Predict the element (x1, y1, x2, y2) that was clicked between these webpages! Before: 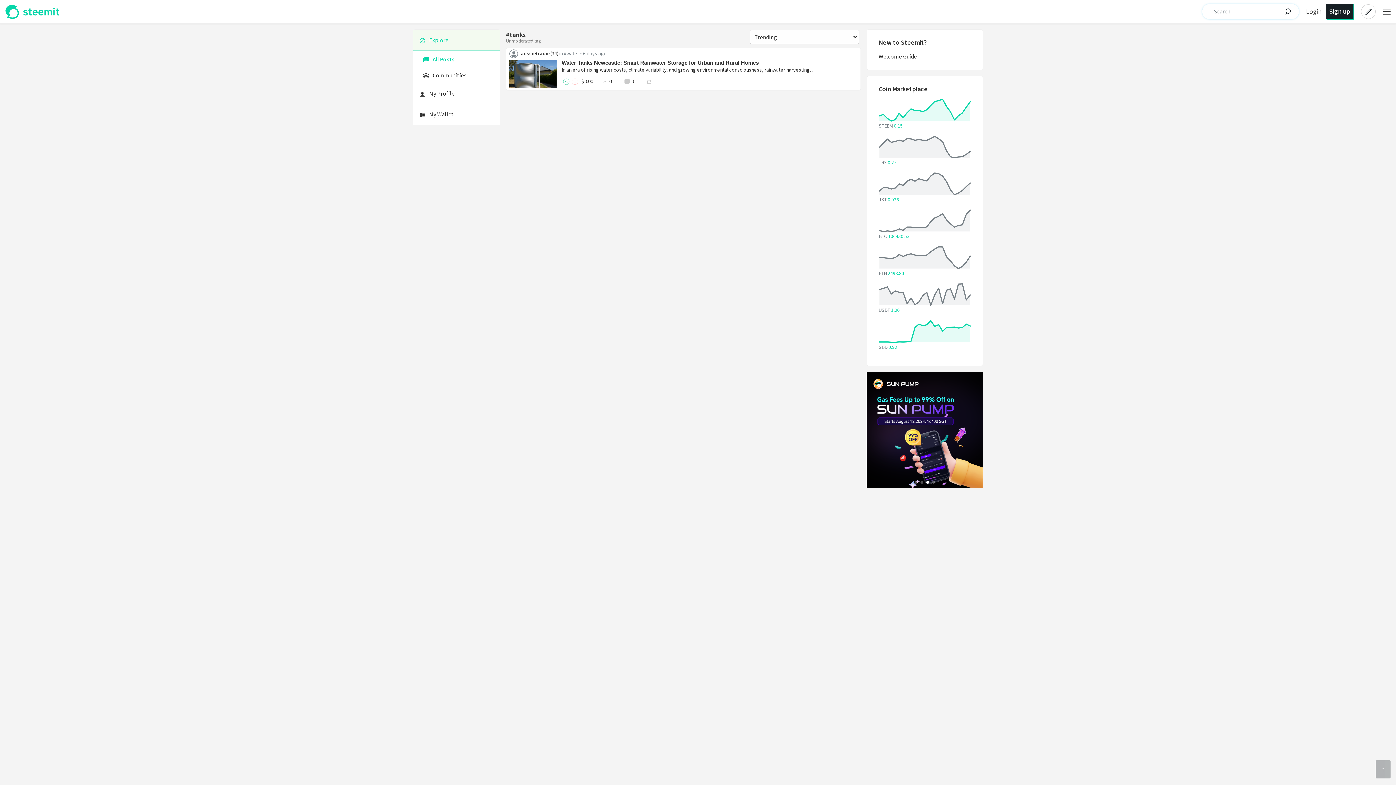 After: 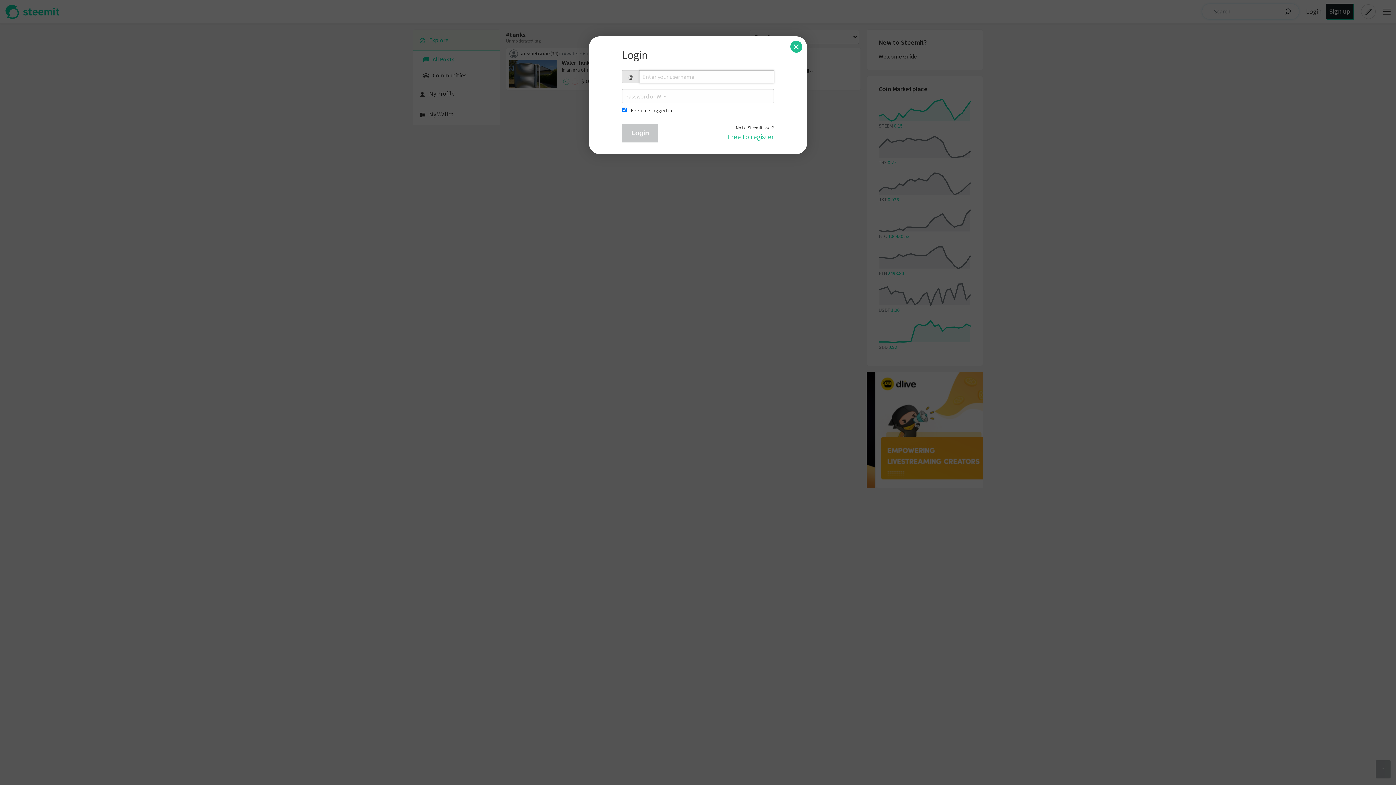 Action: bbox: (413, 104, 500, 124) label: My Wallet